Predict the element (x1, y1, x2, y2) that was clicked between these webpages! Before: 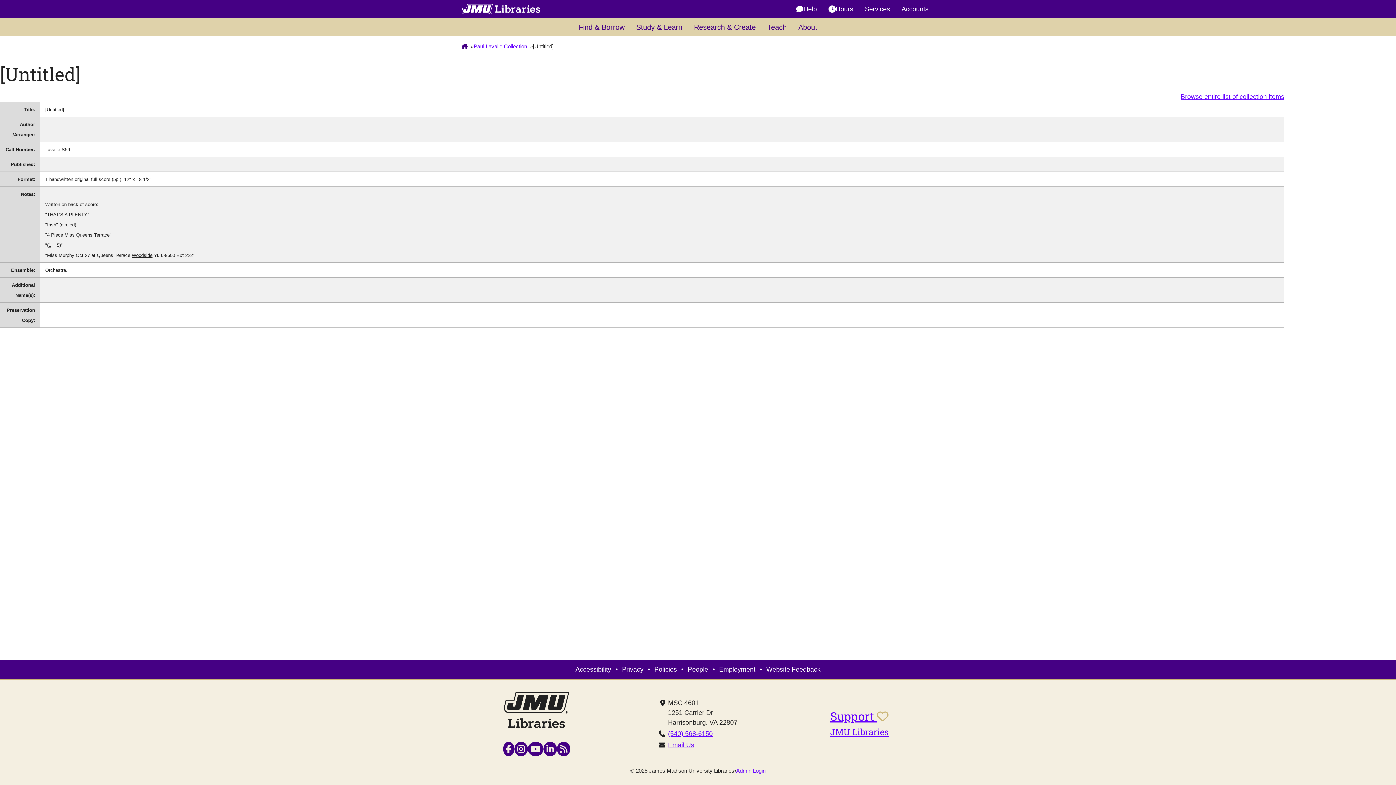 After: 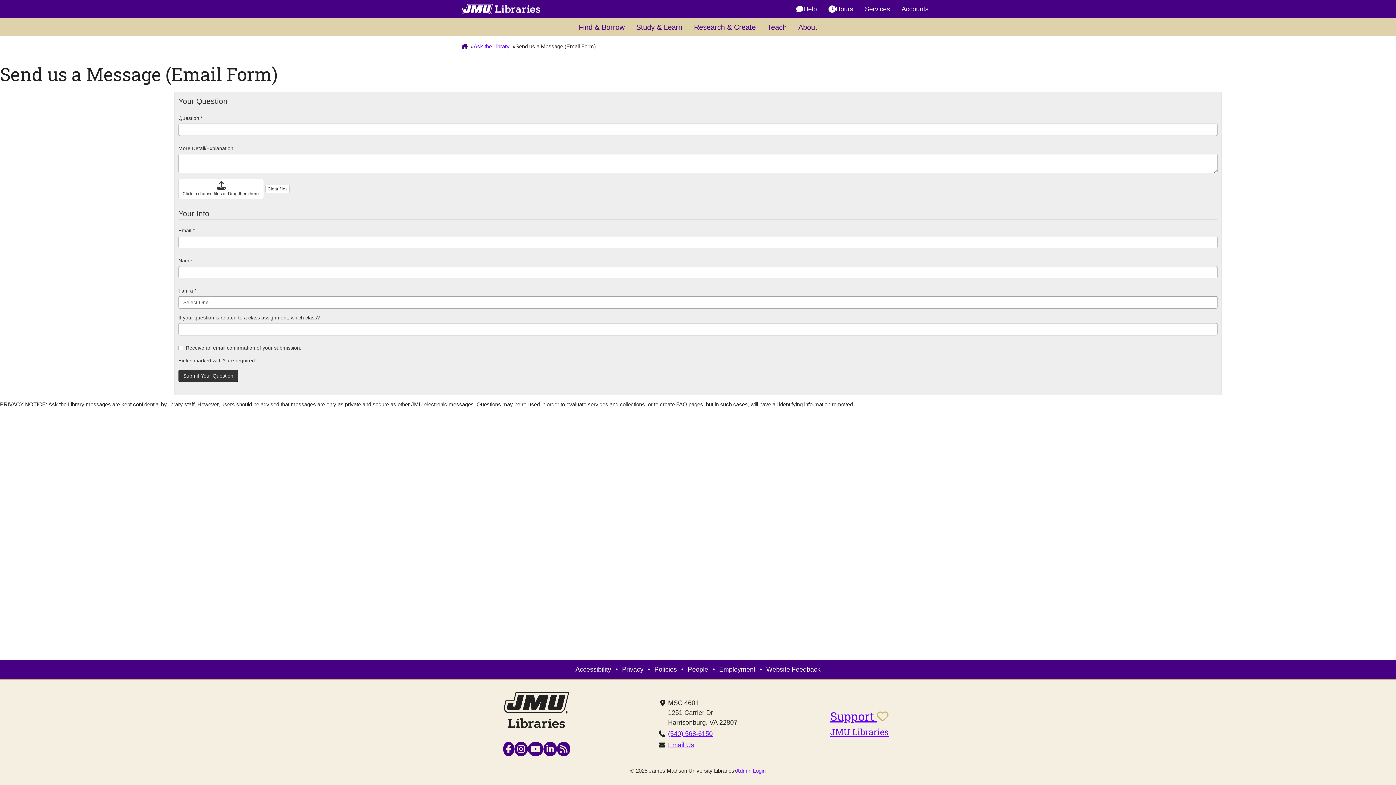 Action: label: Email Us bbox: (668, 741, 694, 749)